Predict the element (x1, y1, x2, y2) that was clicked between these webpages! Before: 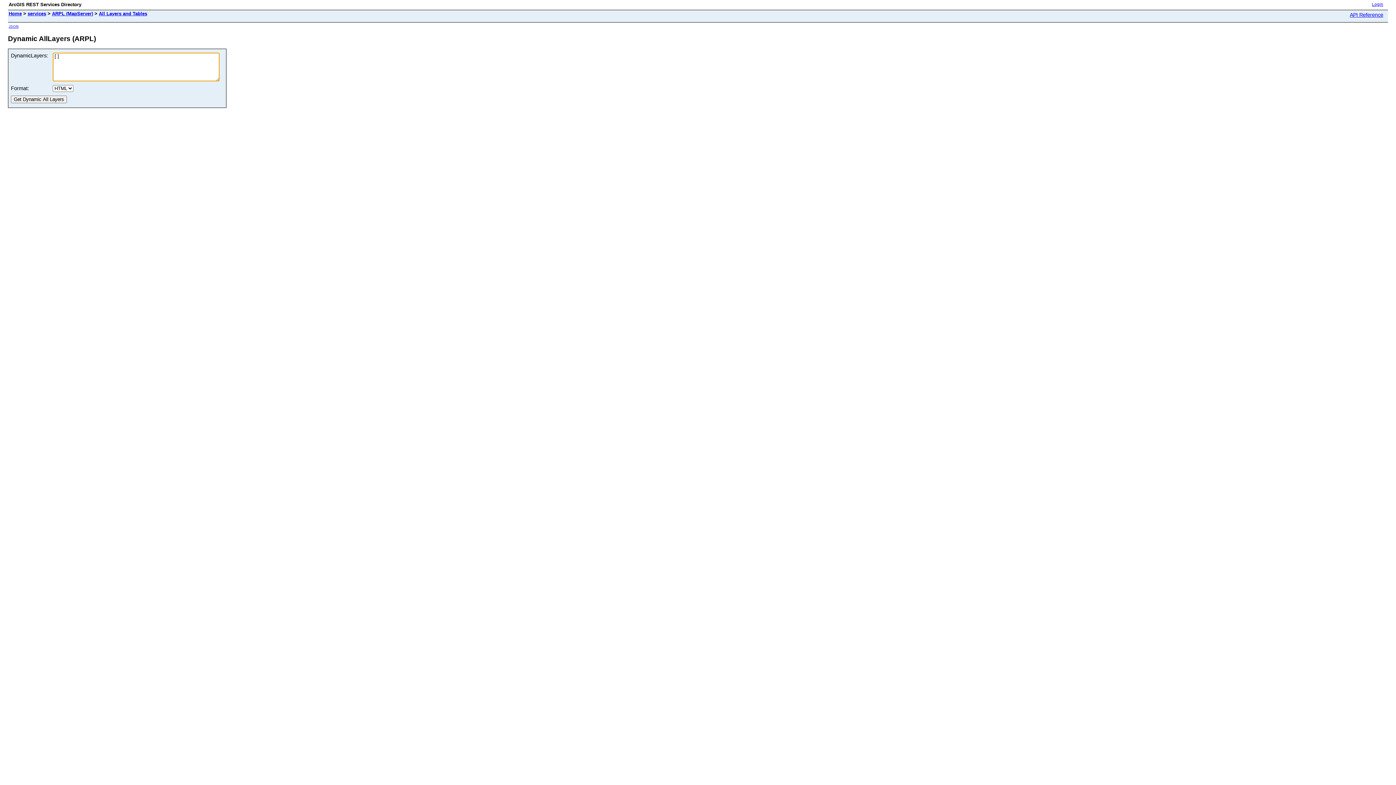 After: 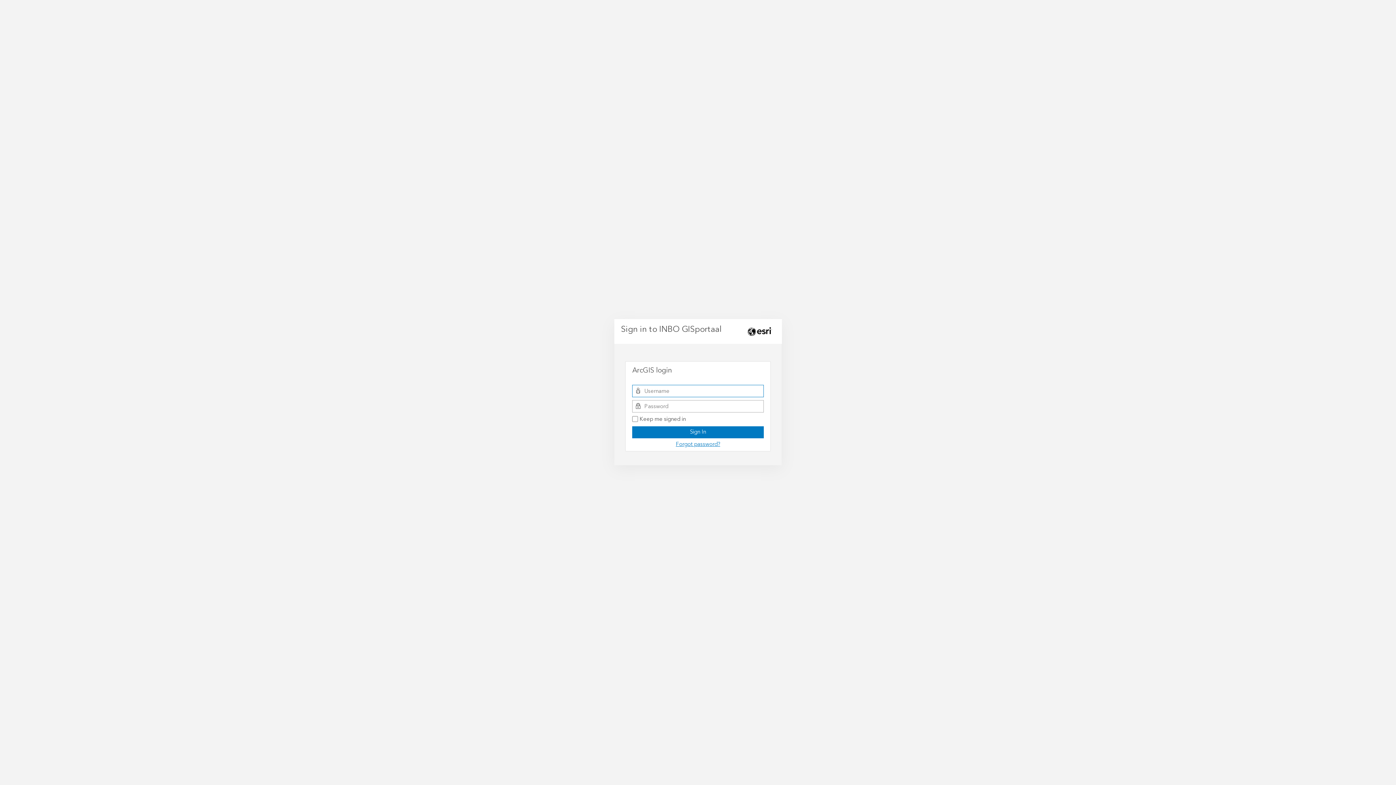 Action: bbox: (1372, 2, 1383, 6) label: Login